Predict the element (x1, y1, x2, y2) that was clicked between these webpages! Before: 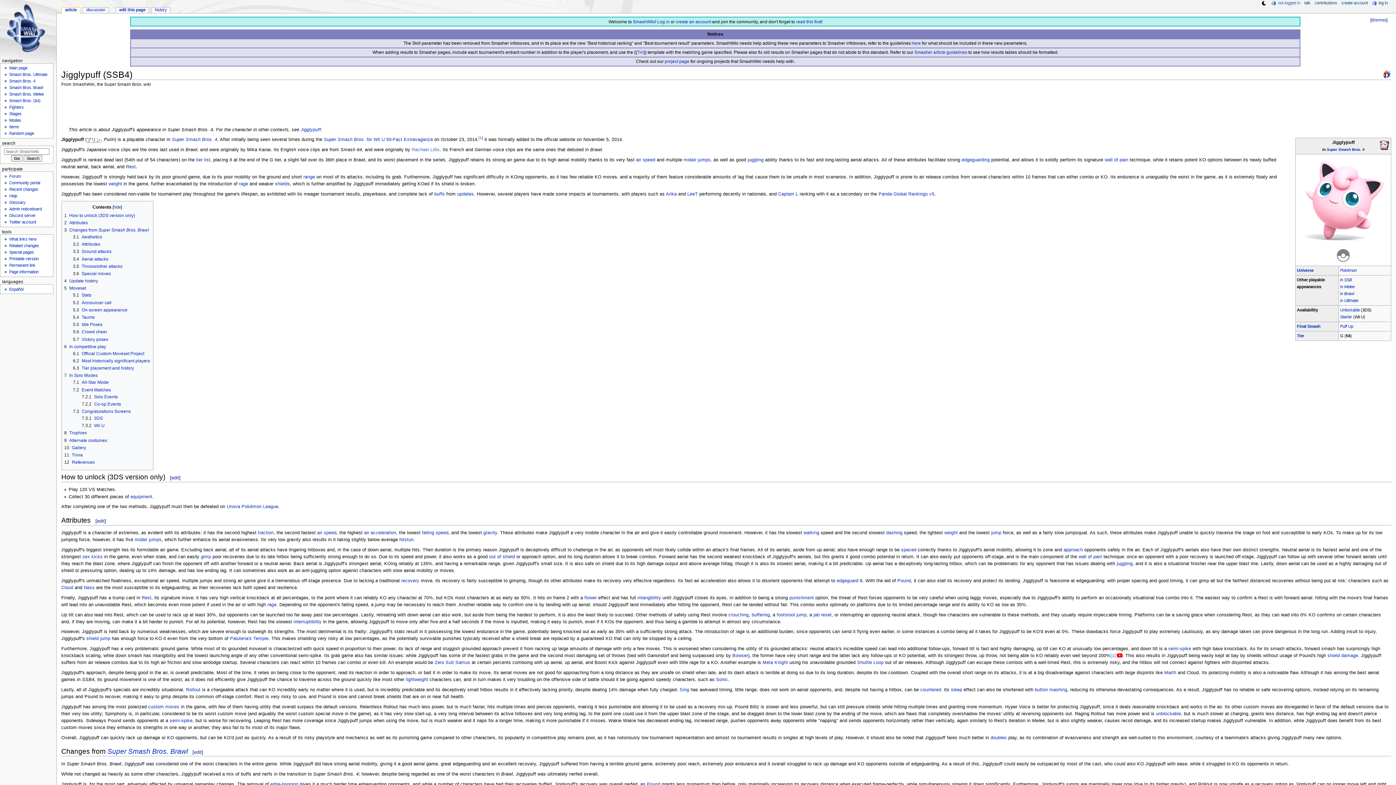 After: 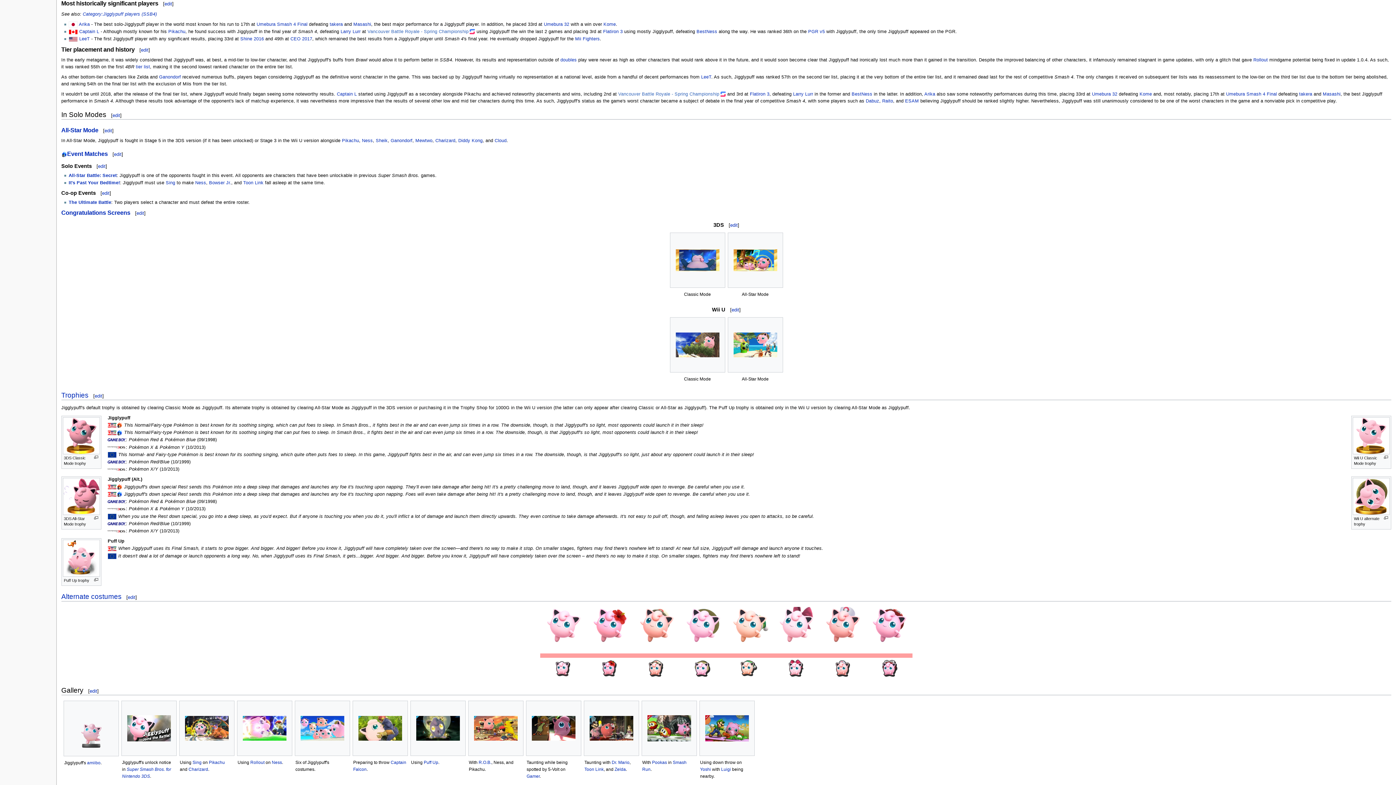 Action: bbox: (73, 358, 150, 363) label: 6.2	Most historically significant players